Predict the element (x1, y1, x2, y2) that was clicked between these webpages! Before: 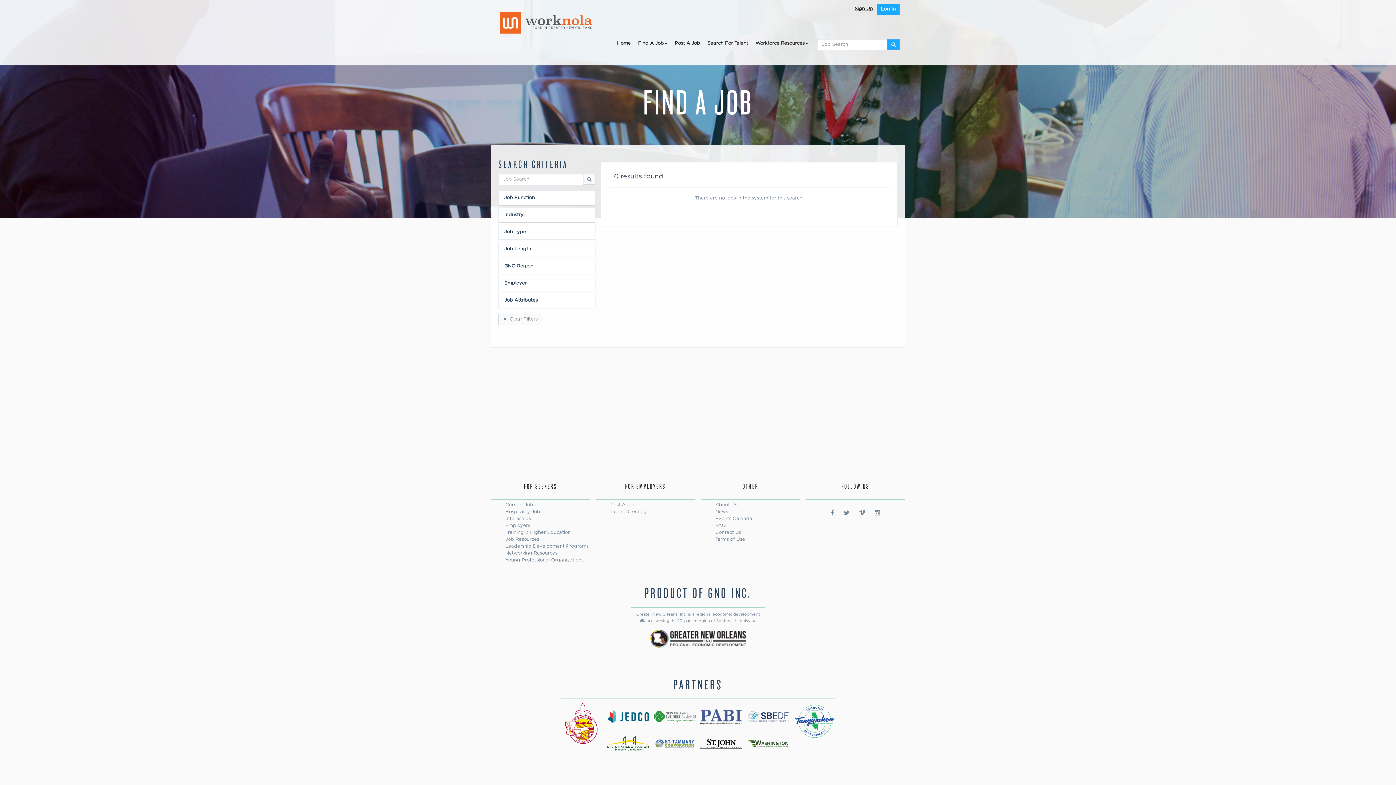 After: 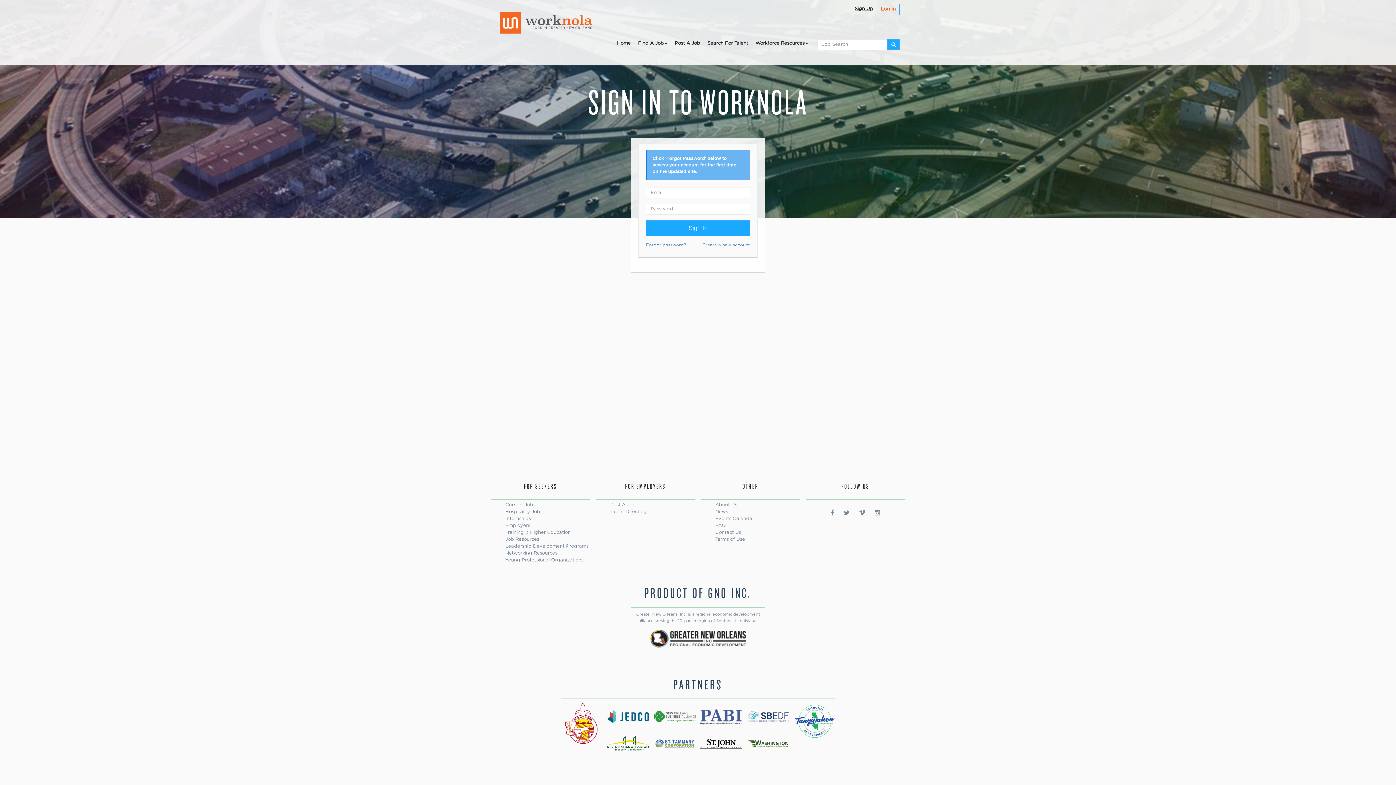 Action: label: Log In bbox: (877, 3, 900, 15)